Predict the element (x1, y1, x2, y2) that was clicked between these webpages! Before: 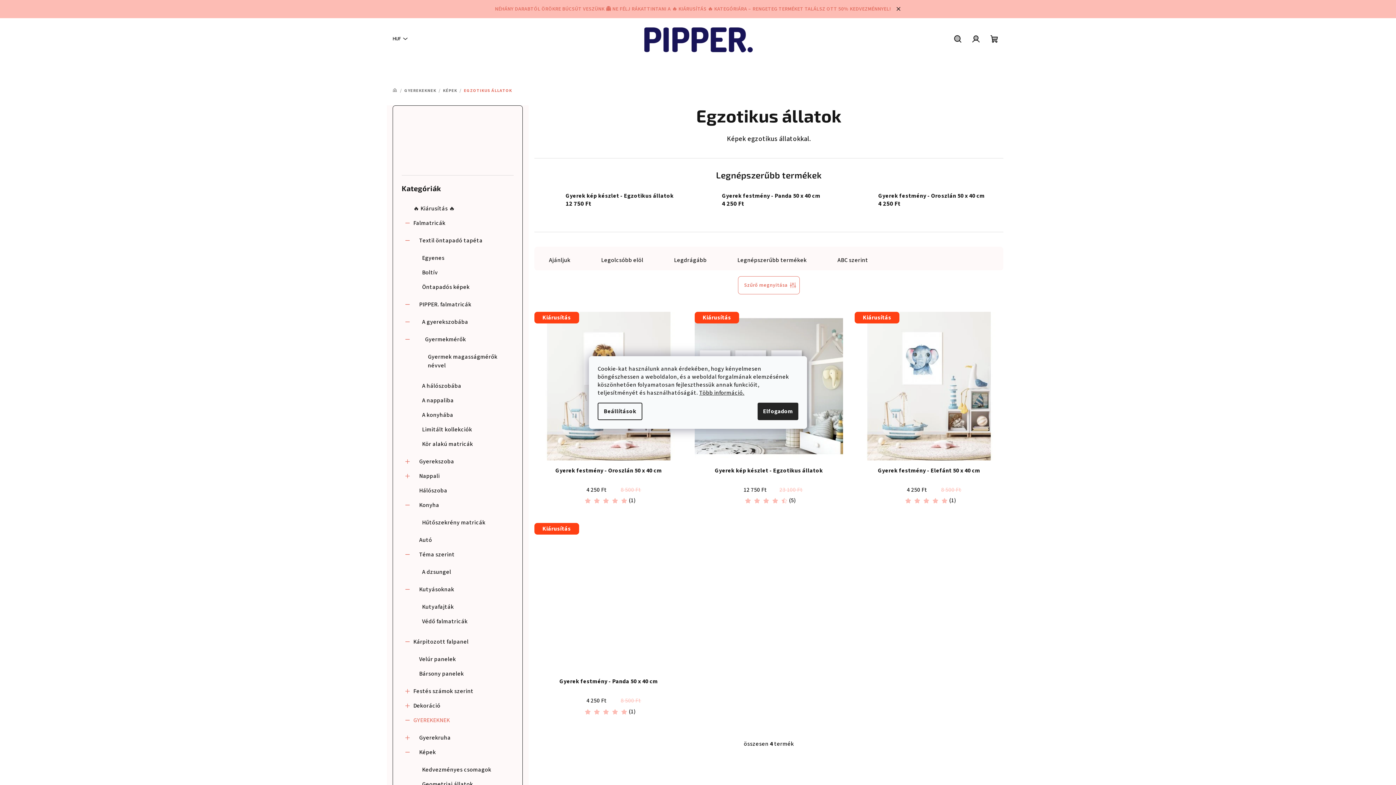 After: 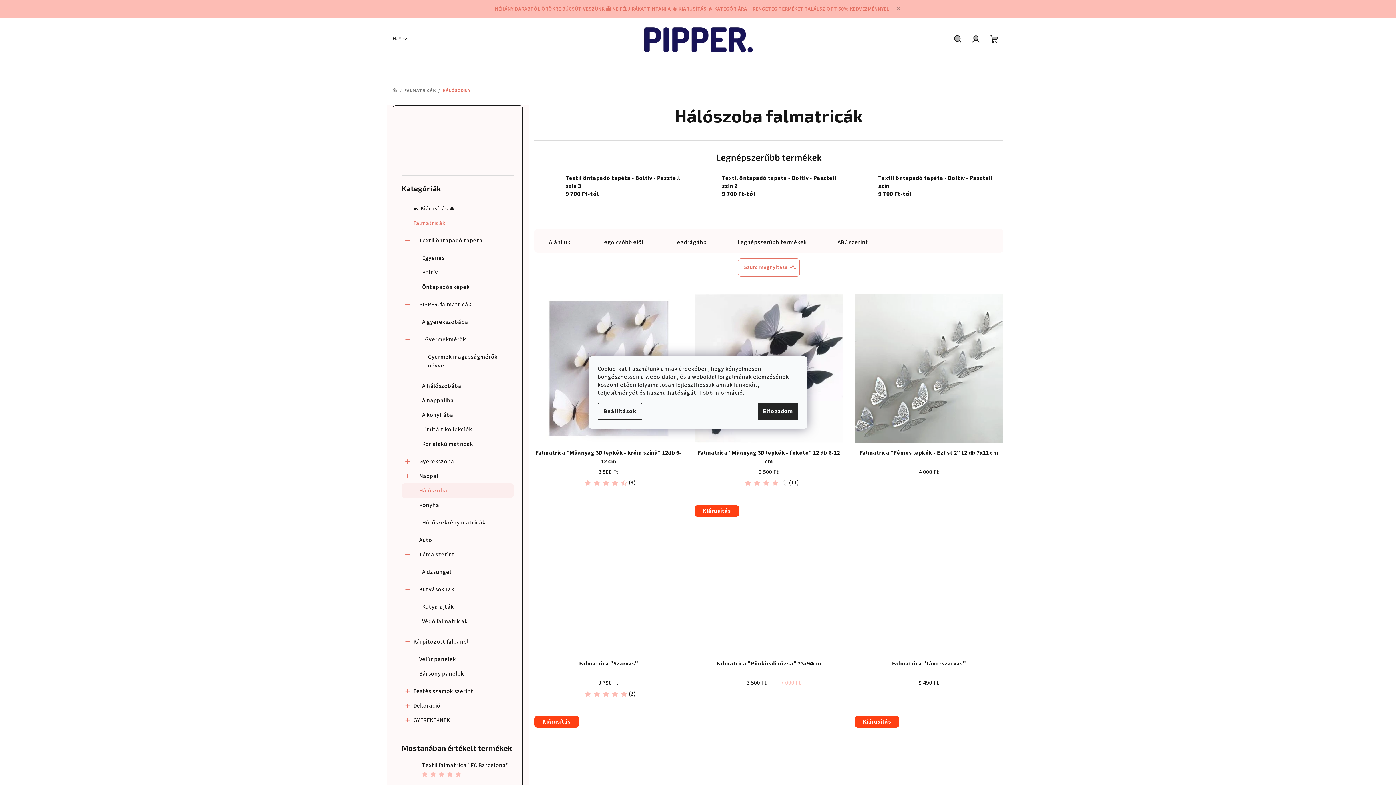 Action: label: Hálószoba bbox: (401, 483, 513, 498)